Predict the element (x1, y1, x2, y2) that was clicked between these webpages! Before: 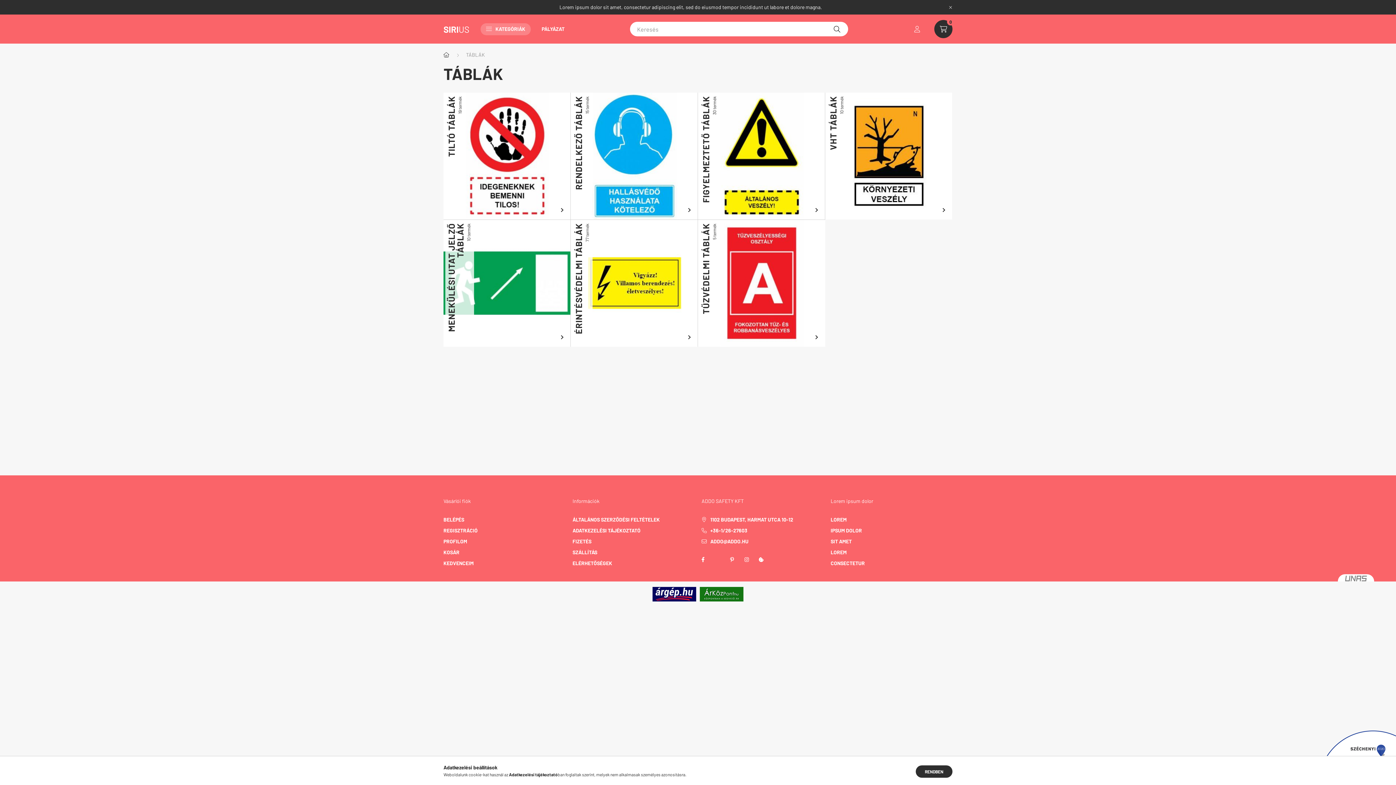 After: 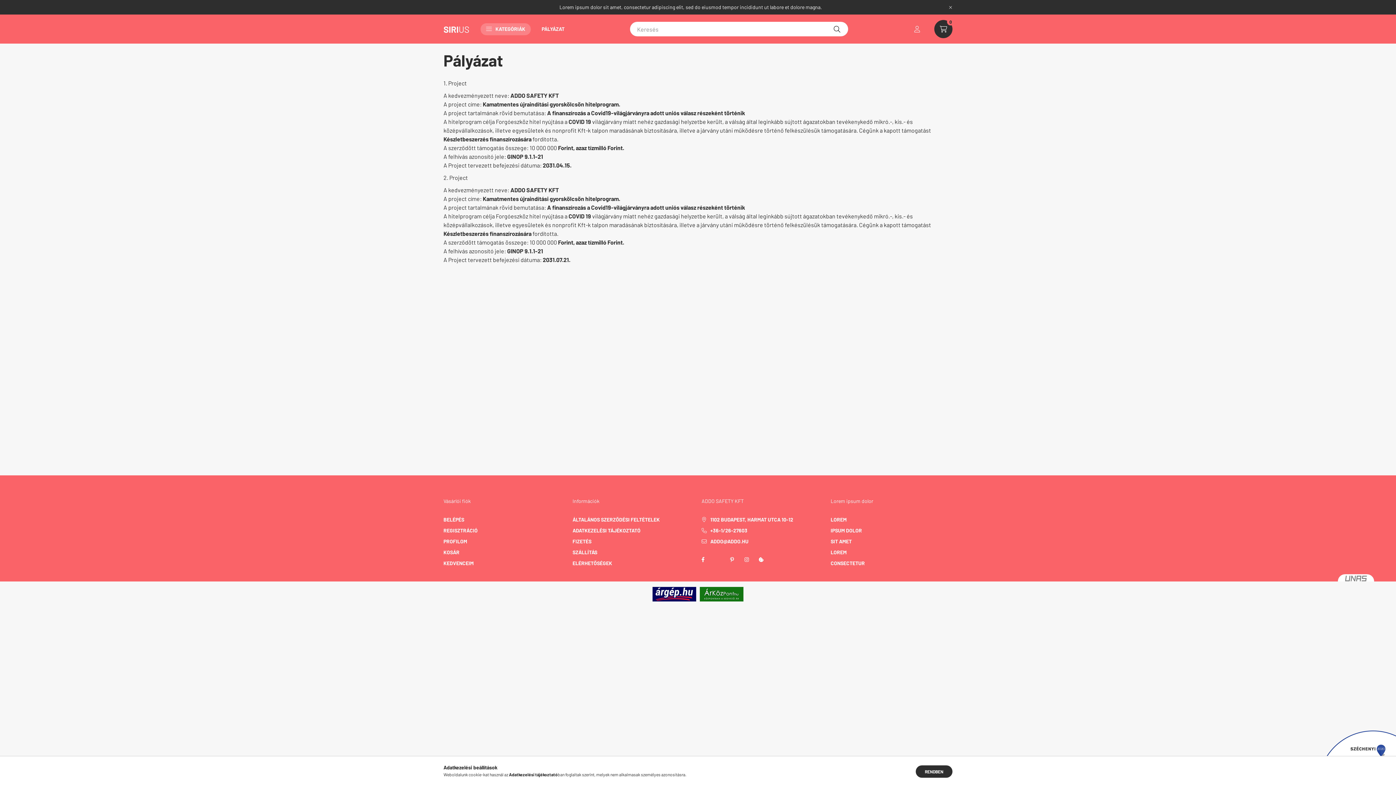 Action: bbox: (536, 23, 570, 35) label: PÁLYÁZAT